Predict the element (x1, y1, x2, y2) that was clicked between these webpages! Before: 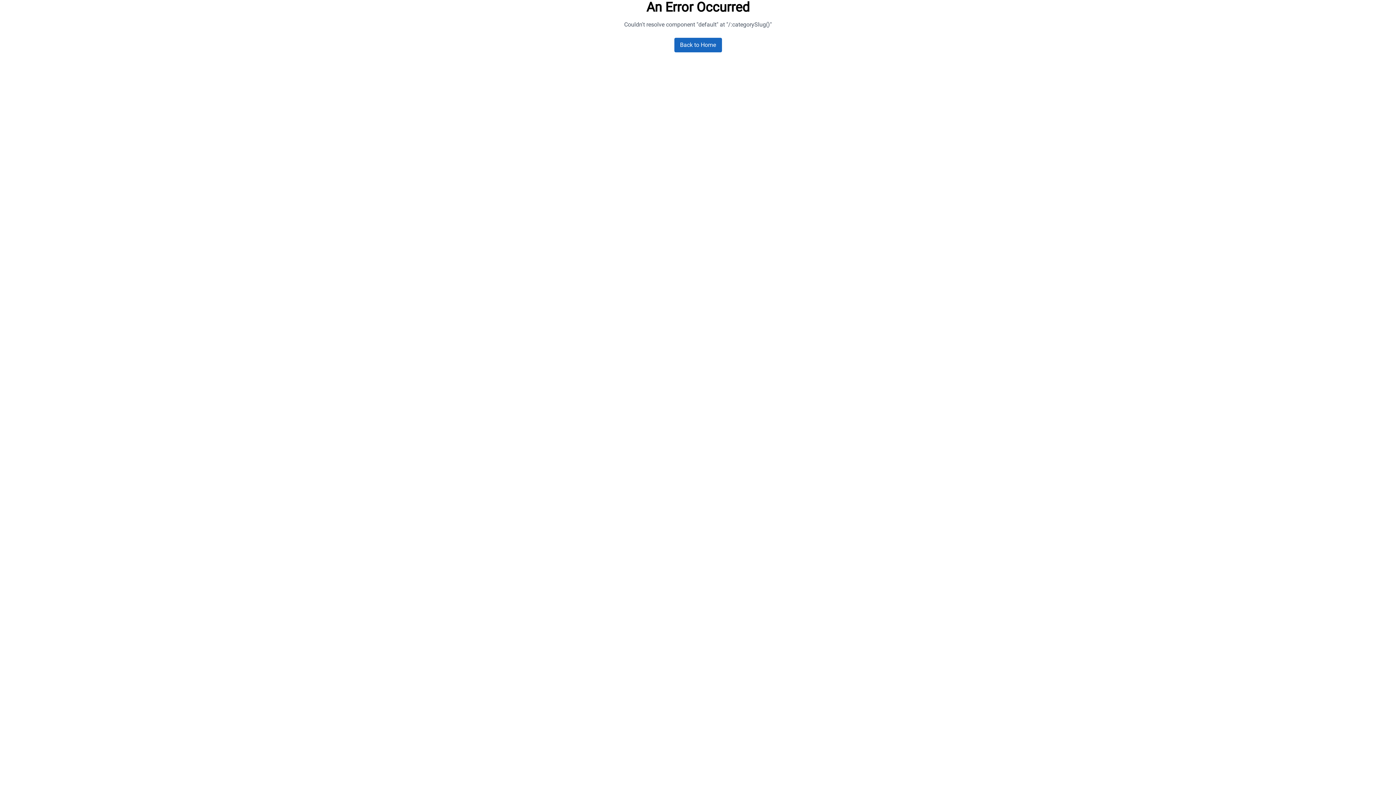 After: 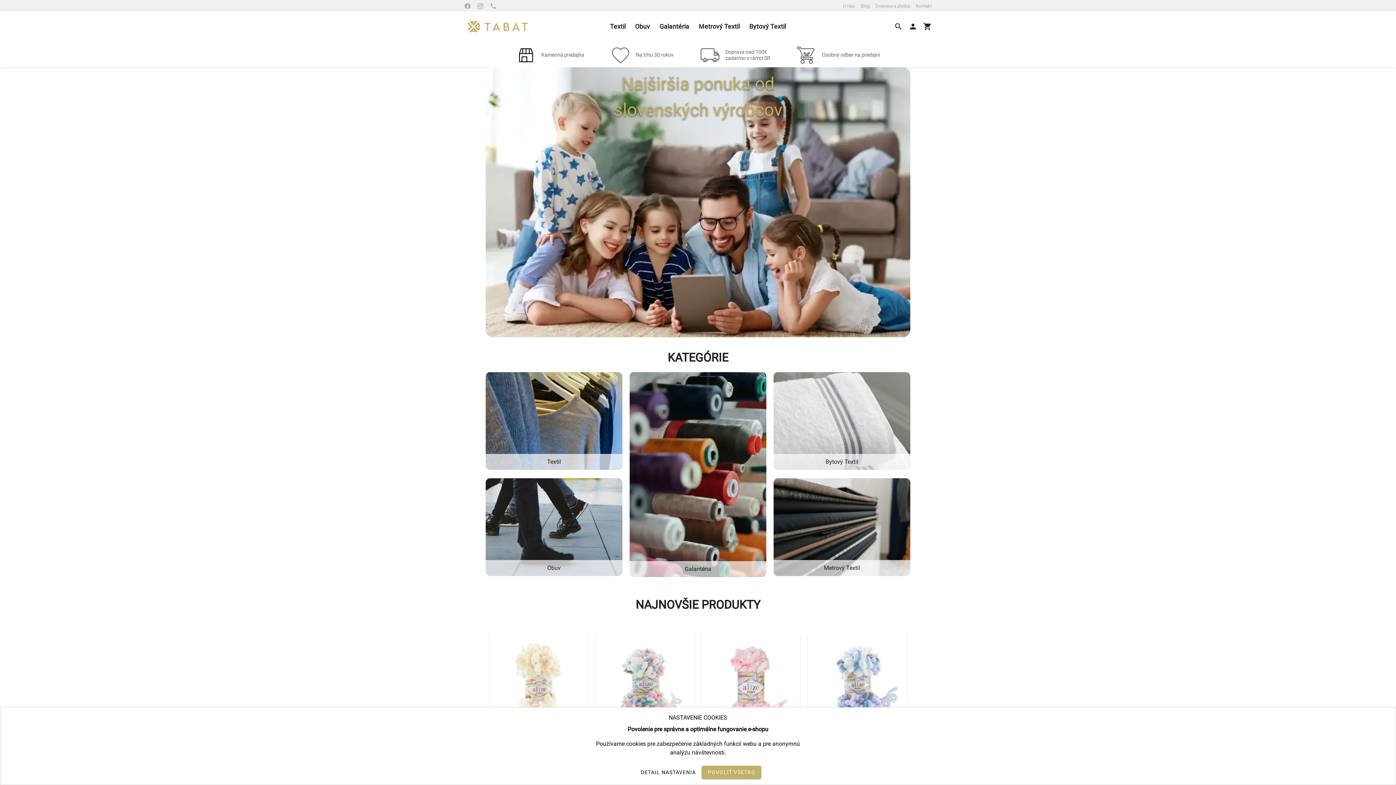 Action: bbox: (674, 37, 722, 52) label: Back to Home